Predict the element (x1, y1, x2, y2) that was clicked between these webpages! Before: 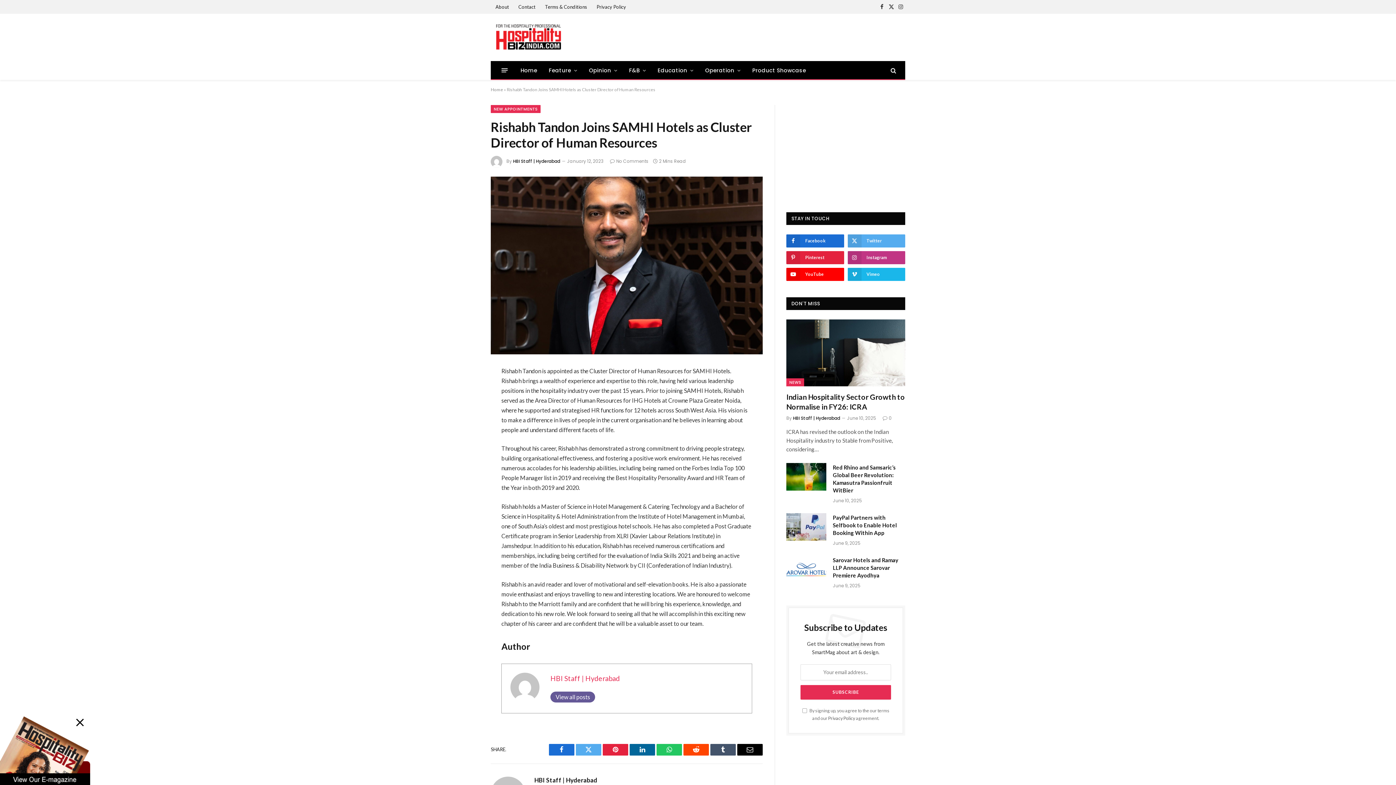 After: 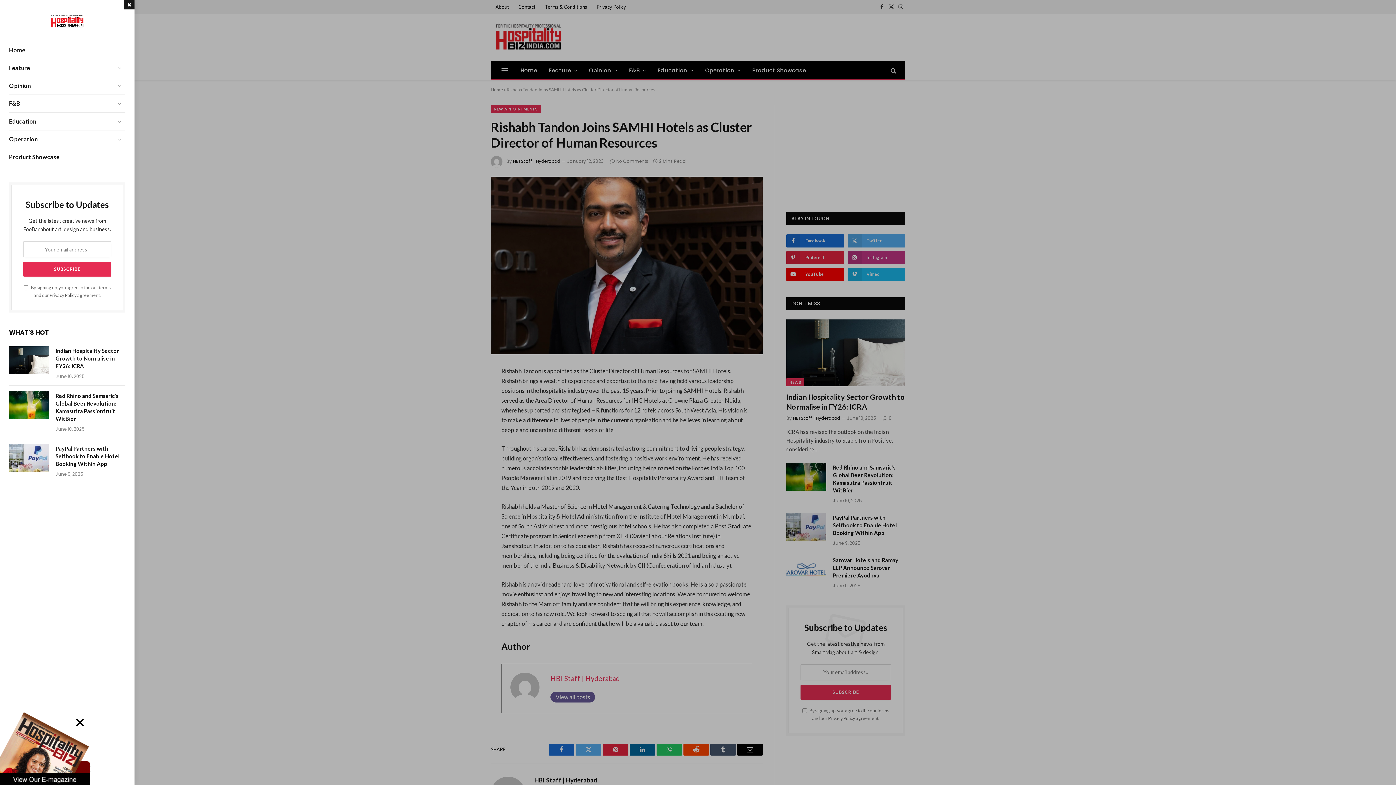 Action: label: Menu bbox: (501, 65, 507, 75)